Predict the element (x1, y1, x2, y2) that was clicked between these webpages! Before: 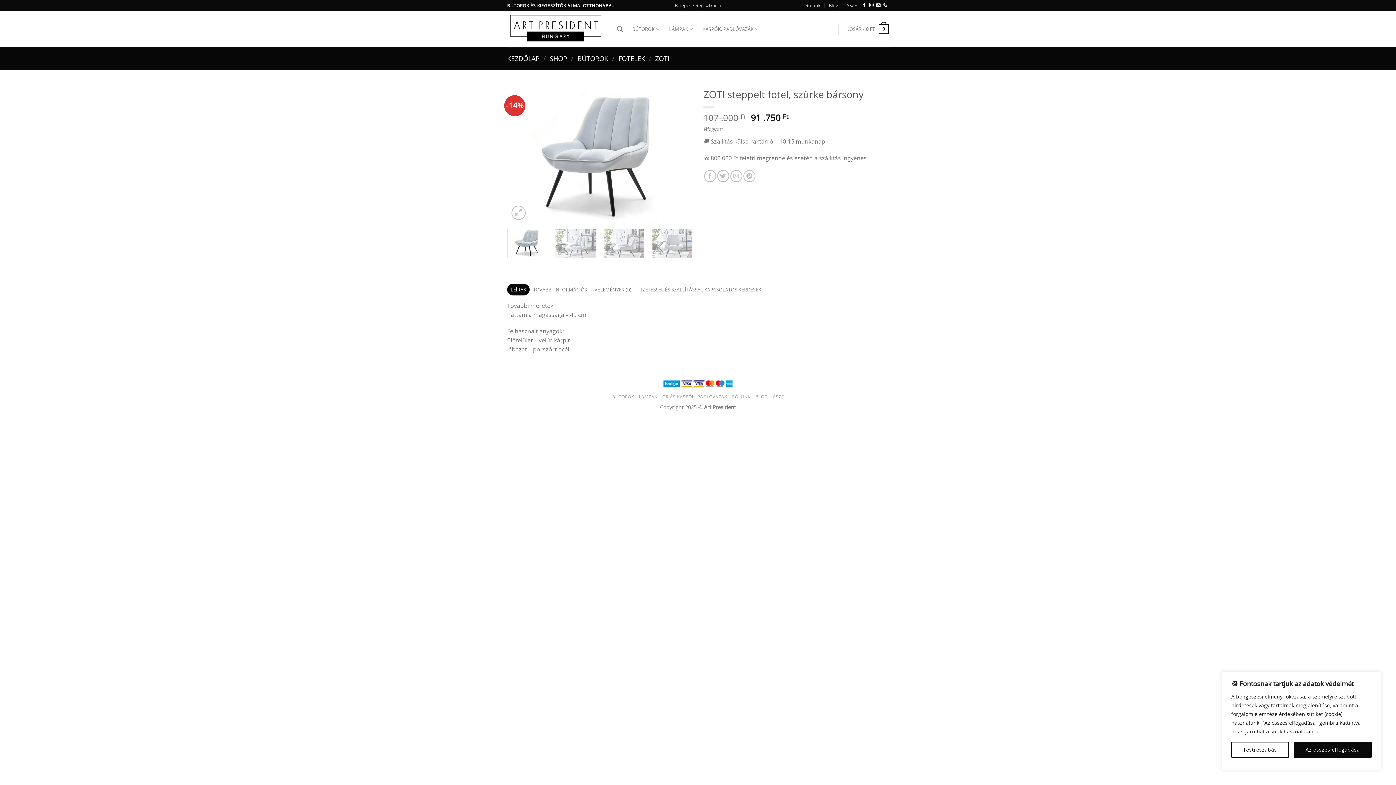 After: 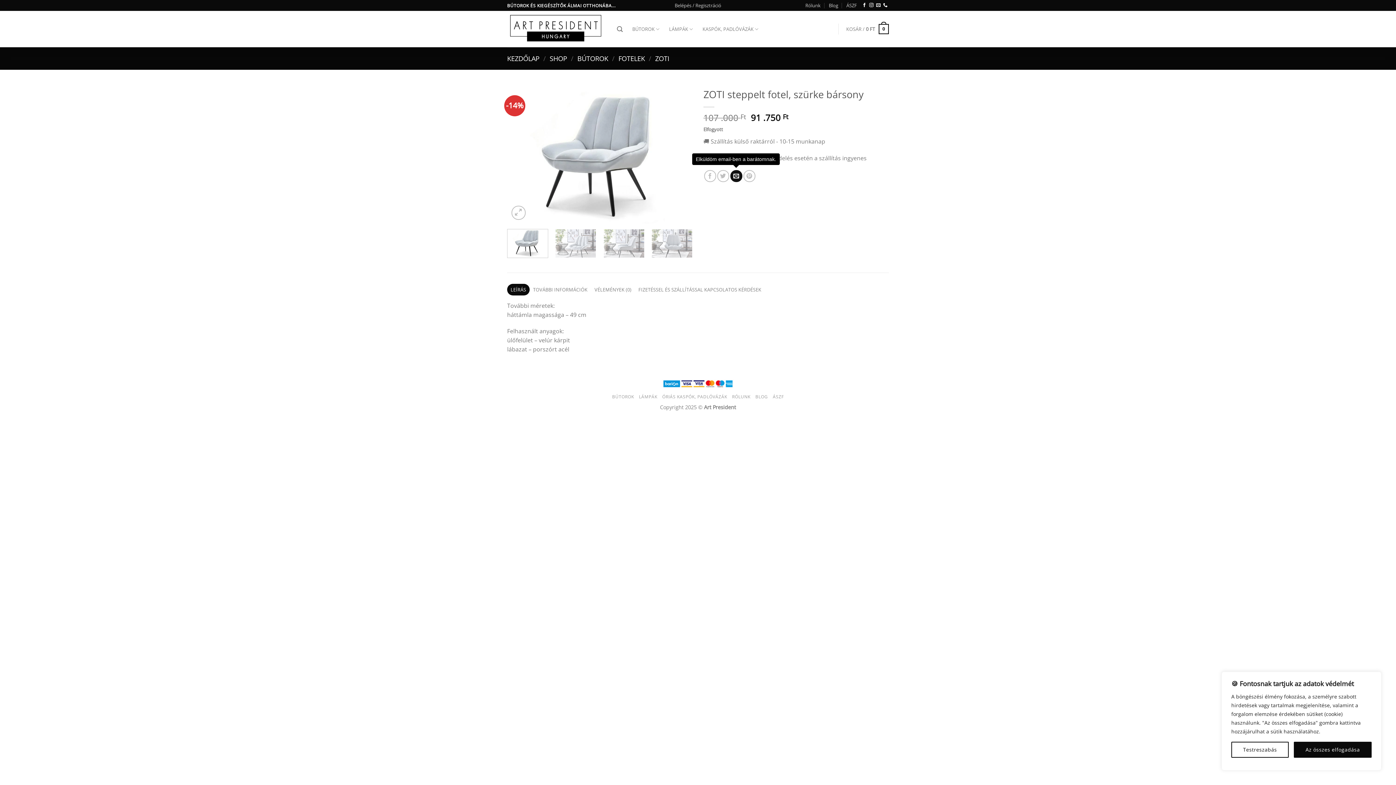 Action: label: Elküldöm email-ben a barátomnak. bbox: (730, 170, 742, 182)